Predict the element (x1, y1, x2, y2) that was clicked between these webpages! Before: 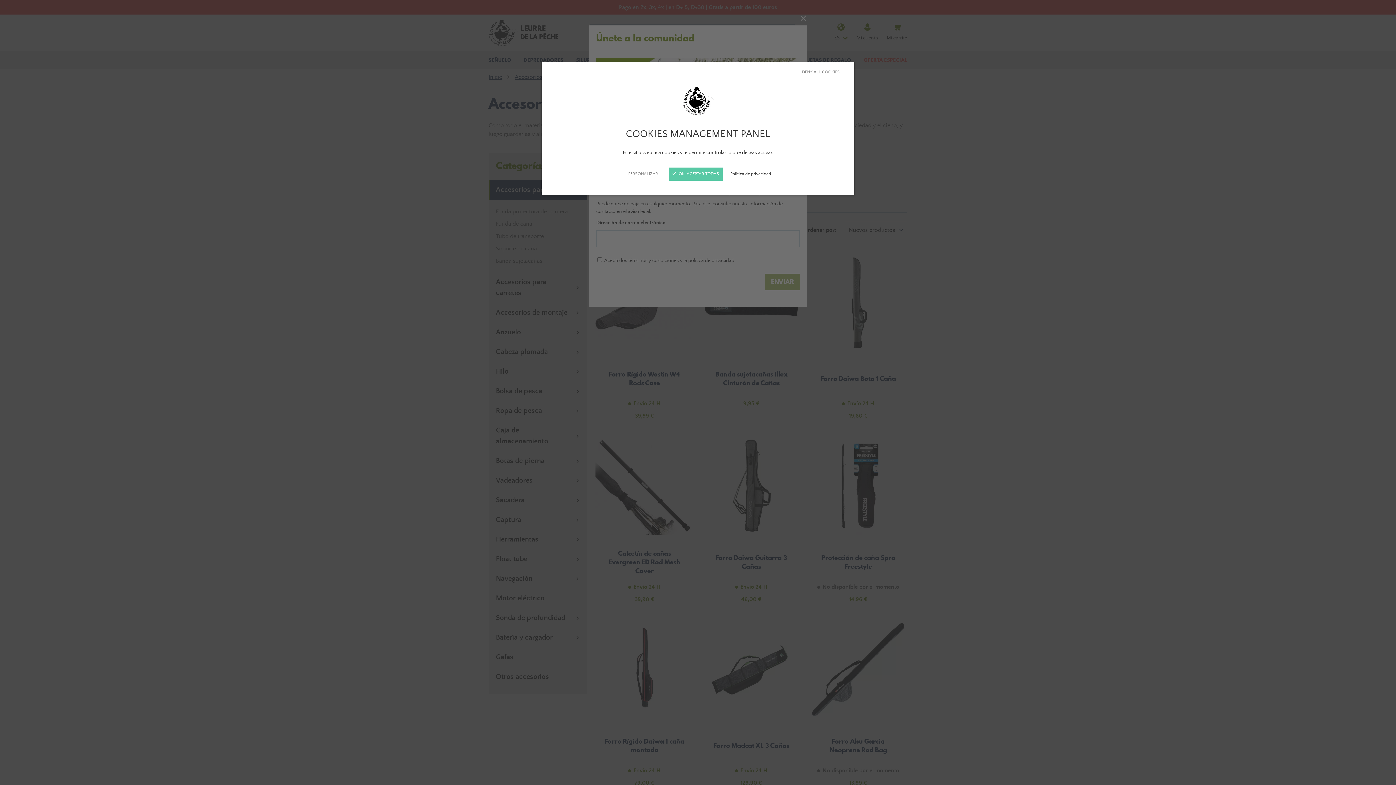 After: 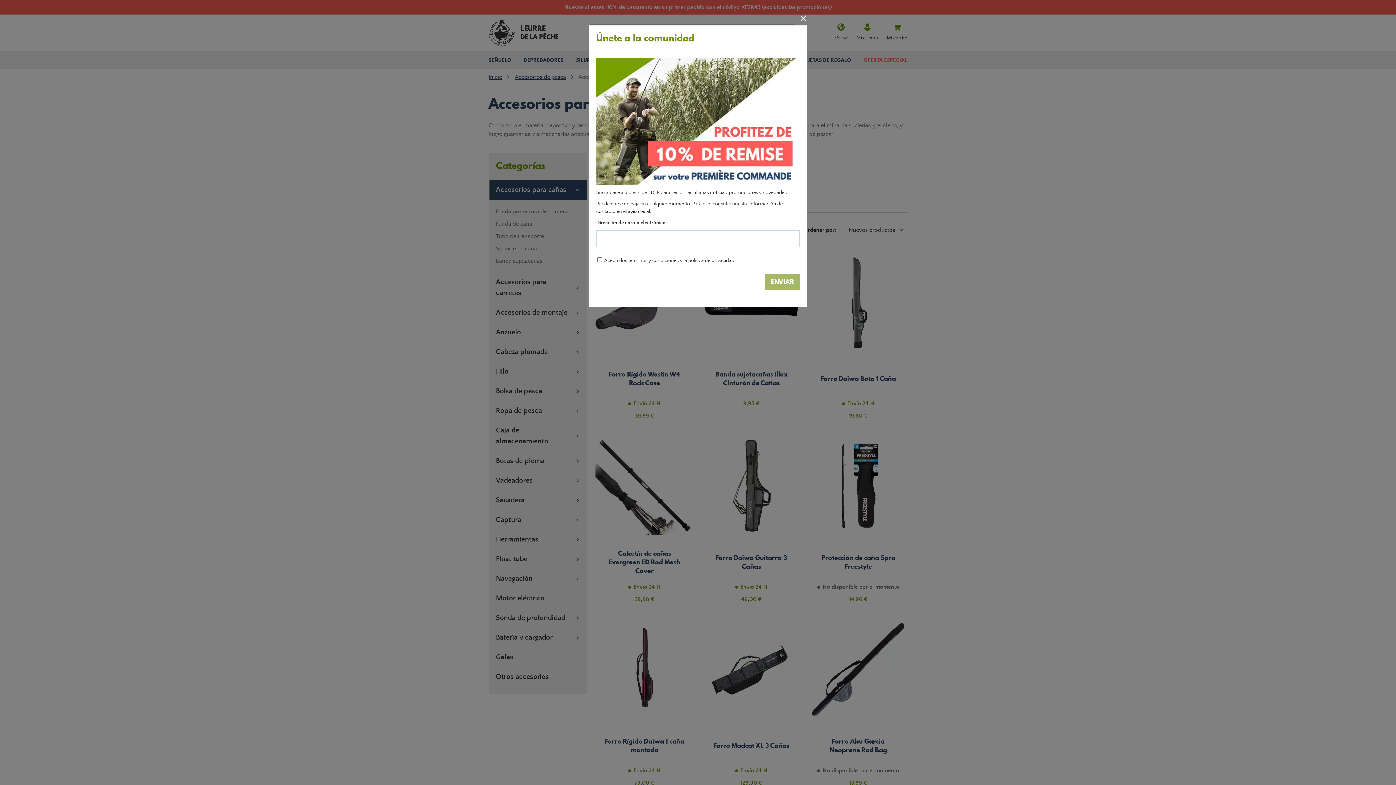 Action: bbox: (802, 68, 845, 75) label: DENY ALL COOKIES →